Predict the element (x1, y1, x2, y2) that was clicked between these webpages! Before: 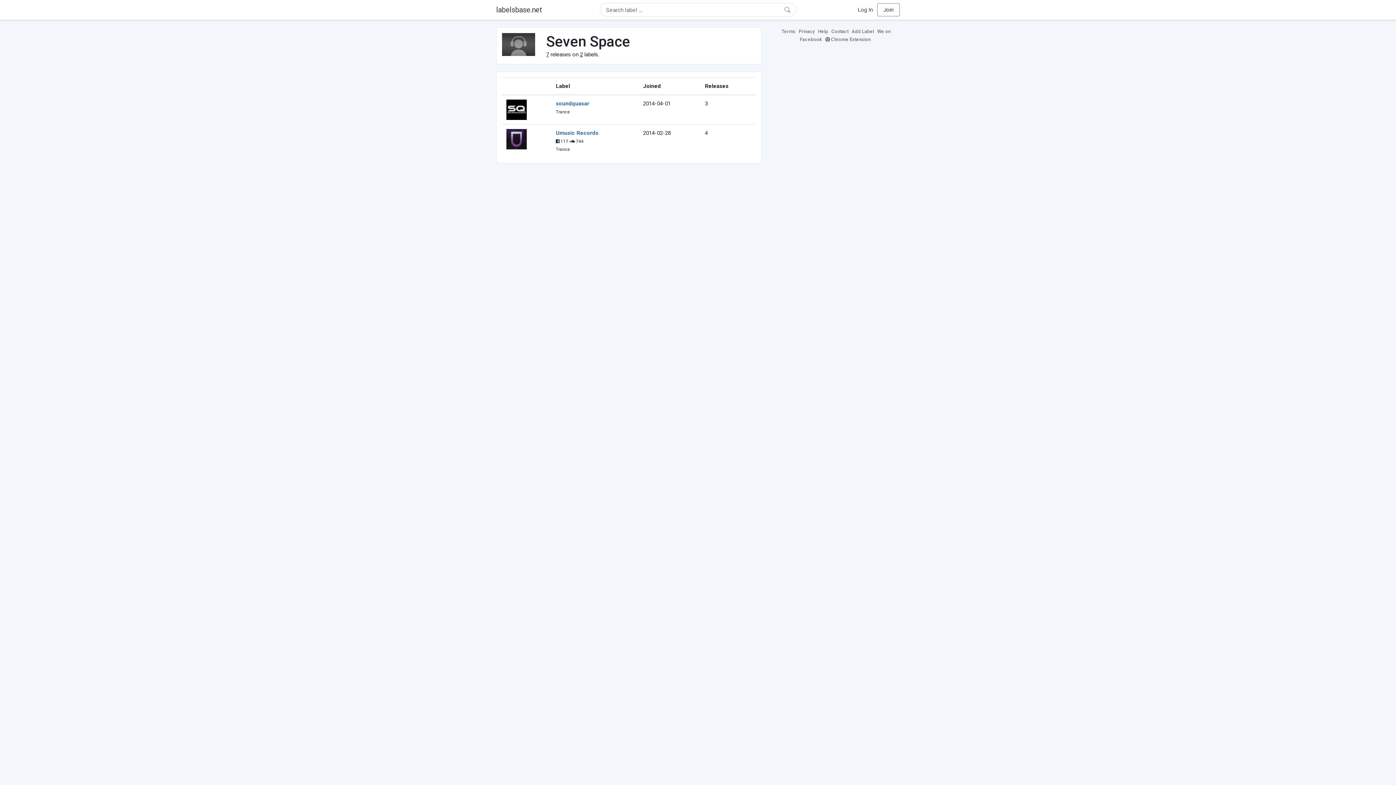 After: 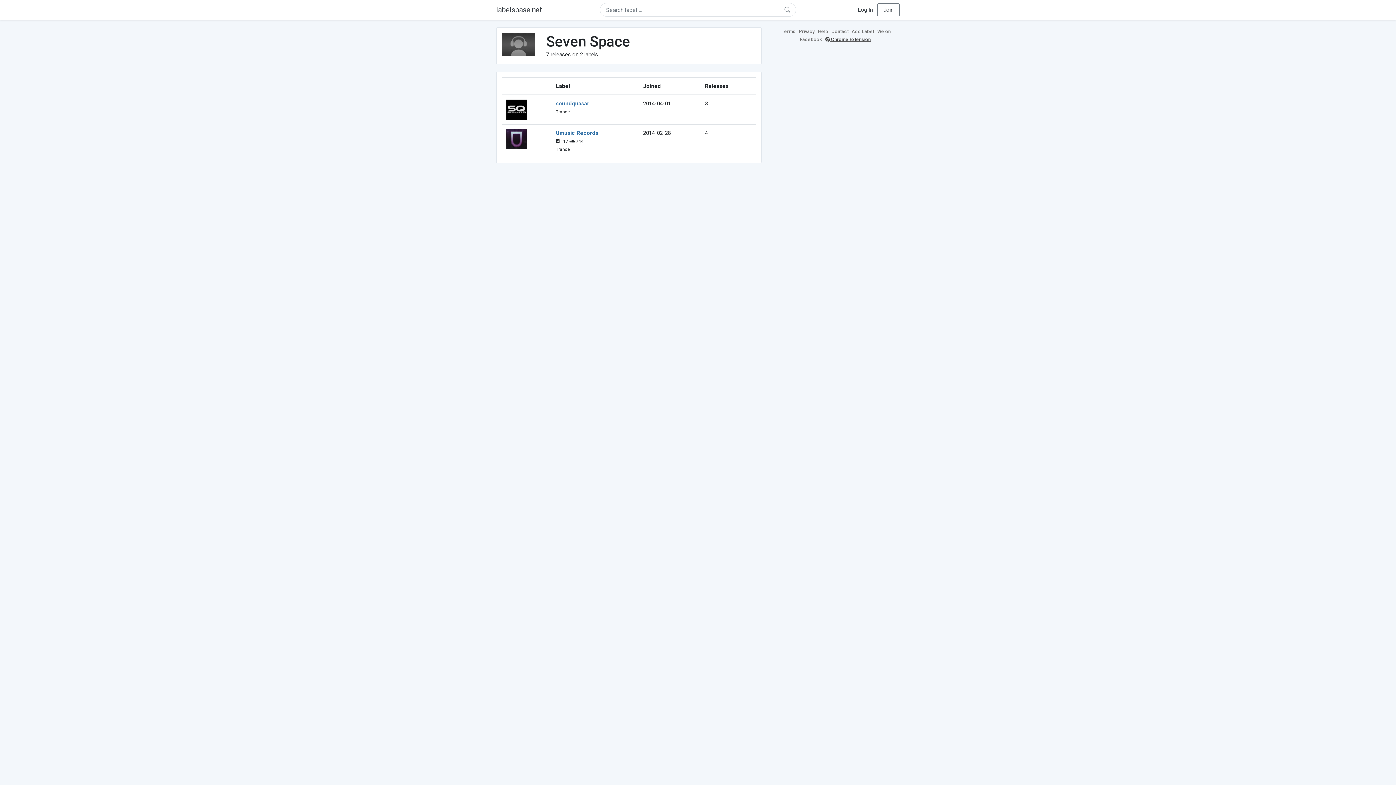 Action: label:  Chrome Extension bbox: (825, 36, 872, 42)